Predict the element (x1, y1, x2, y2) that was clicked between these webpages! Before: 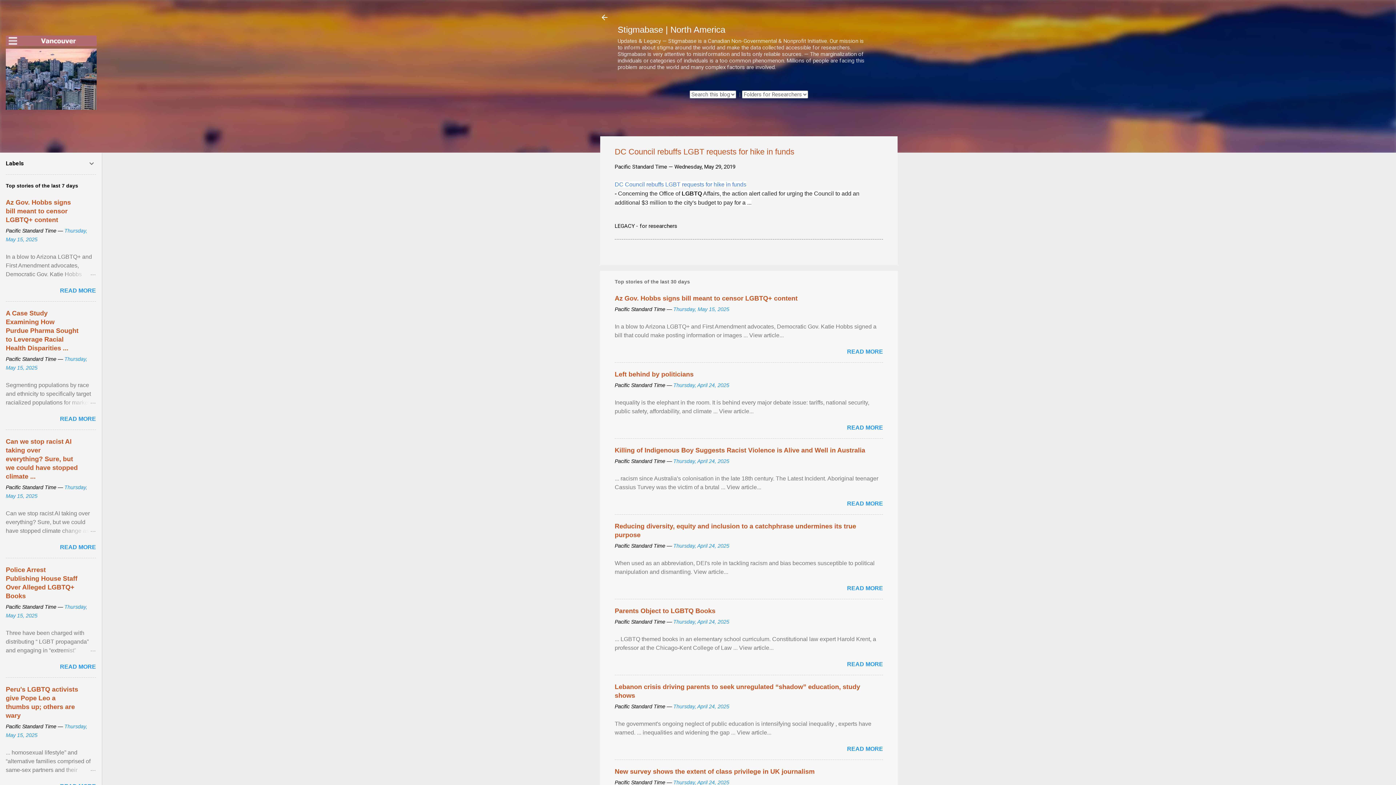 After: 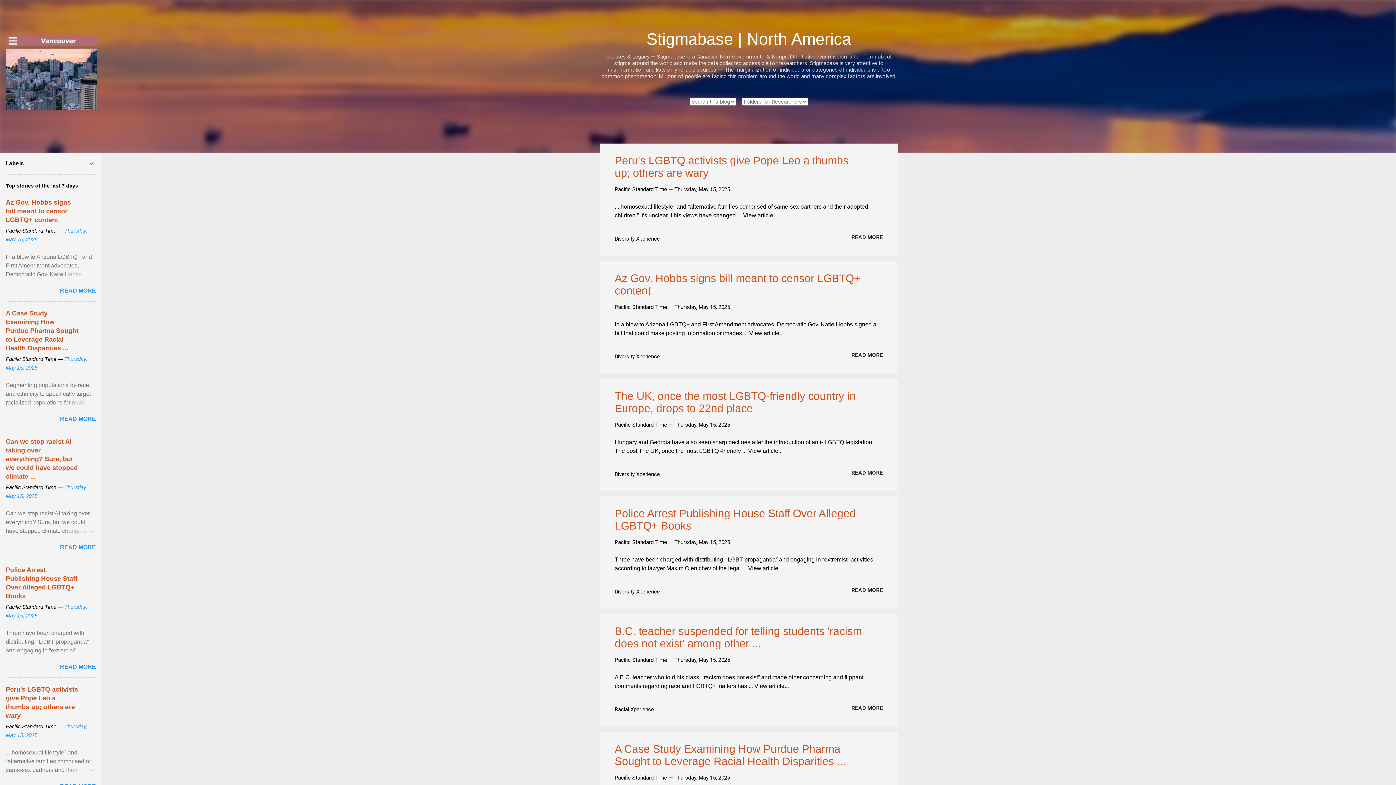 Action: label: Stigmabase | North America bbox: (617, 24, 725, 34)